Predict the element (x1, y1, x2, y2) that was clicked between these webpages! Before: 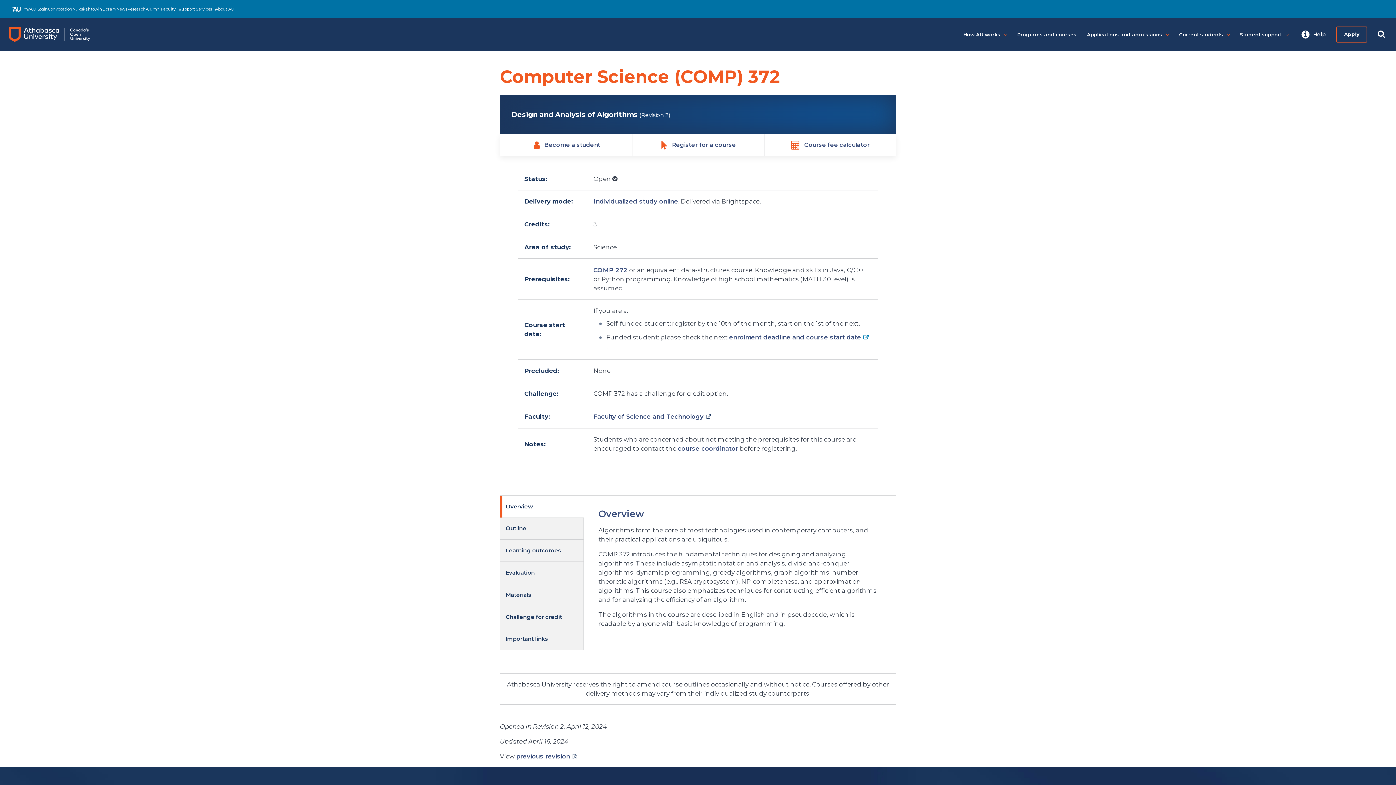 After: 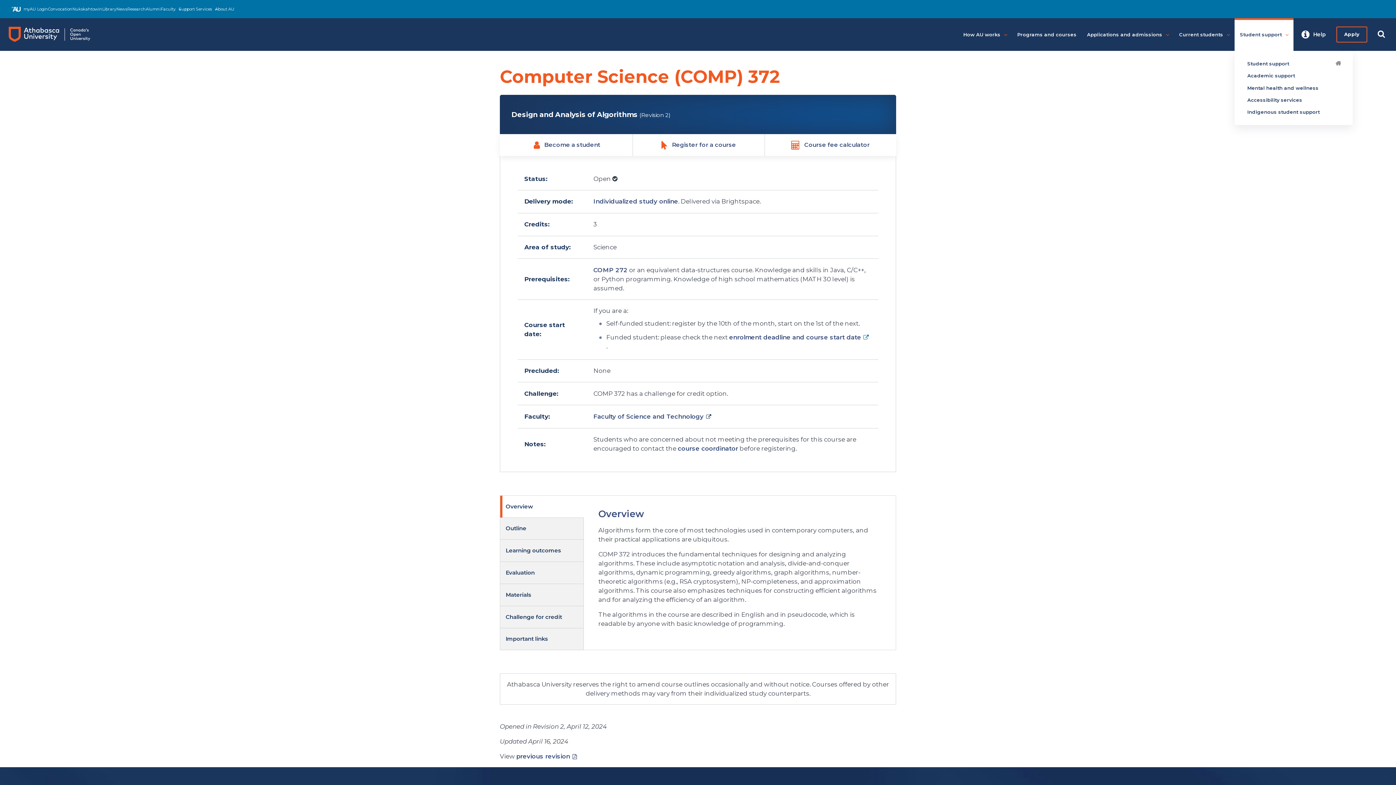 Action: bbox: (1235, 18, 1293, 50) label: Student support